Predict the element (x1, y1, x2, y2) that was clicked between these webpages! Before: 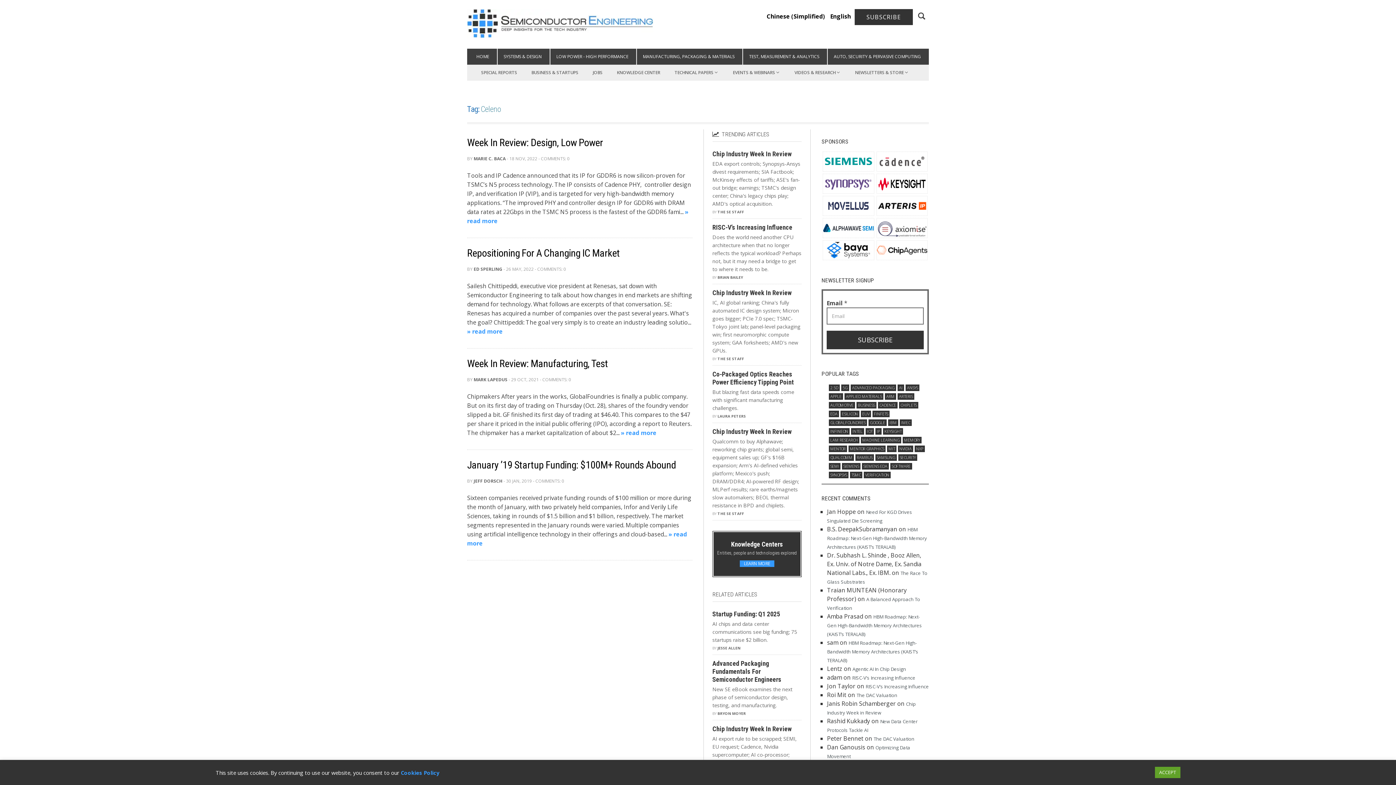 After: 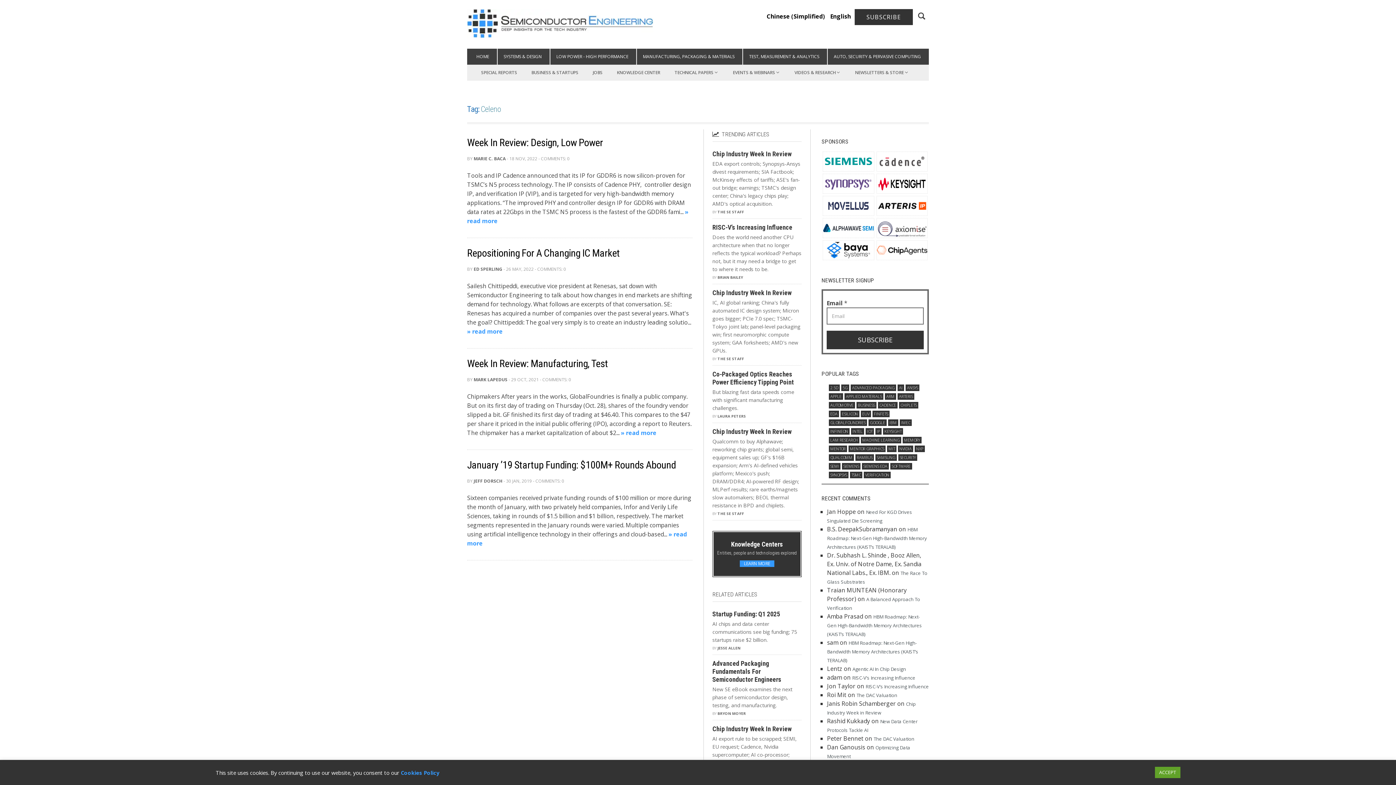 Action: bbox: (877, 174, 927, 193)